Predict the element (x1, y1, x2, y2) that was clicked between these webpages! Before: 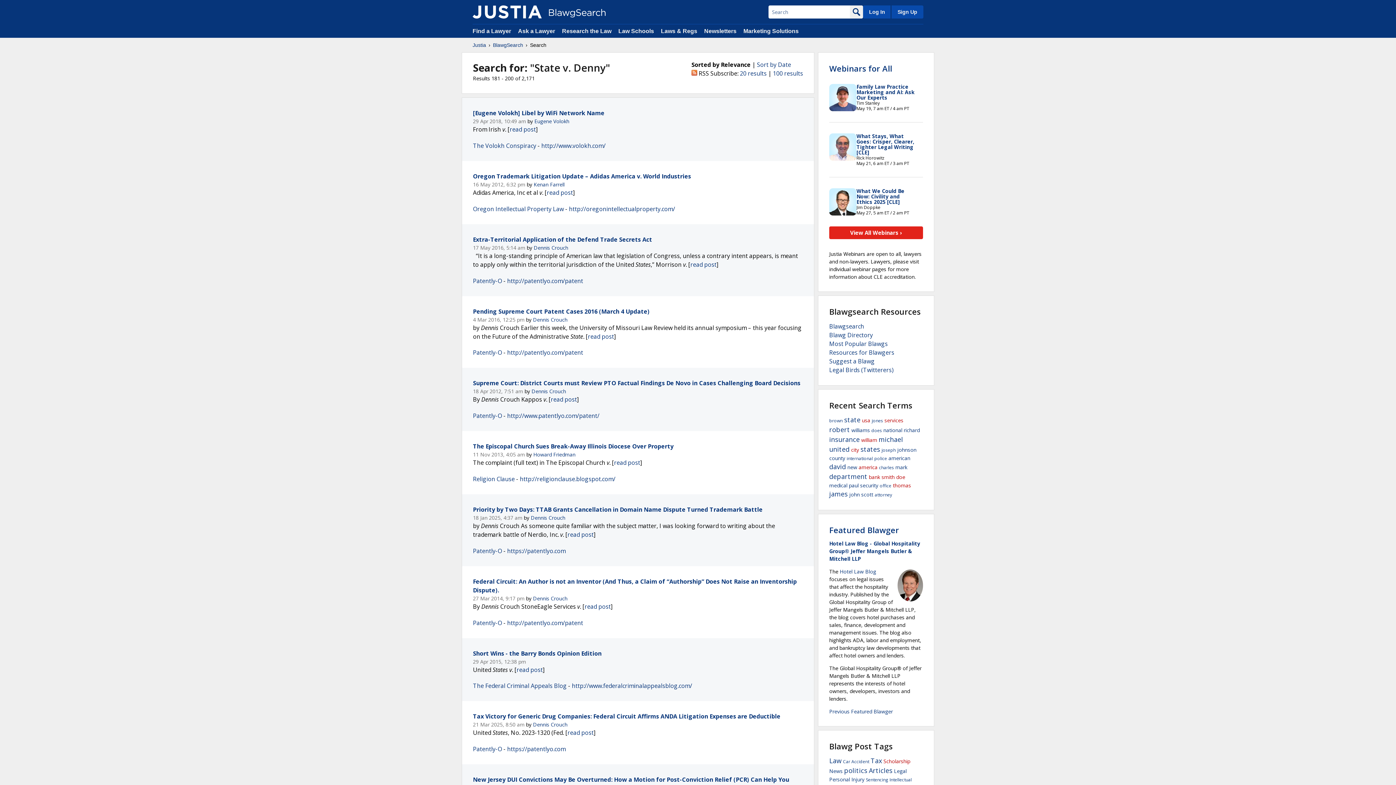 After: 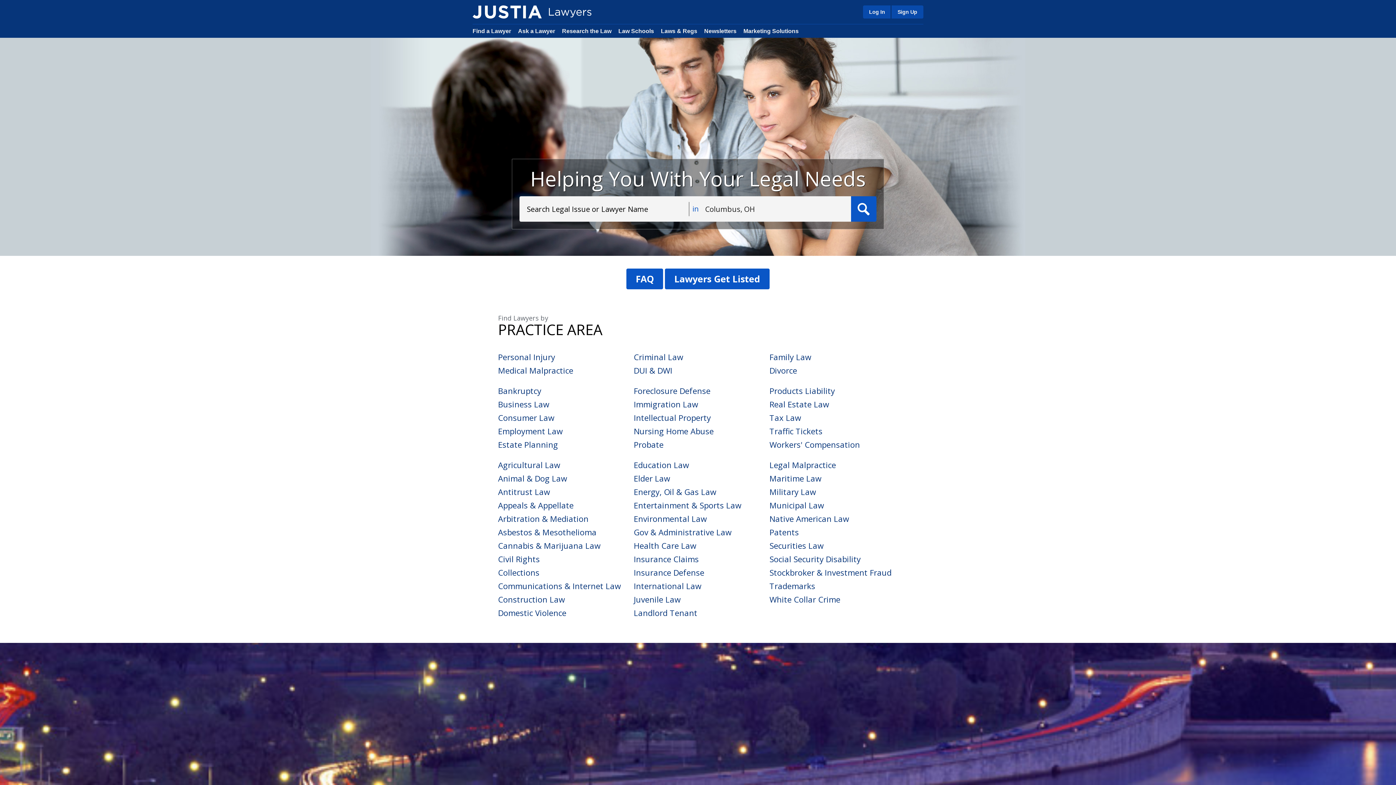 Action: bbox: (472, 28, 511, 34) label: Find a Lawyer